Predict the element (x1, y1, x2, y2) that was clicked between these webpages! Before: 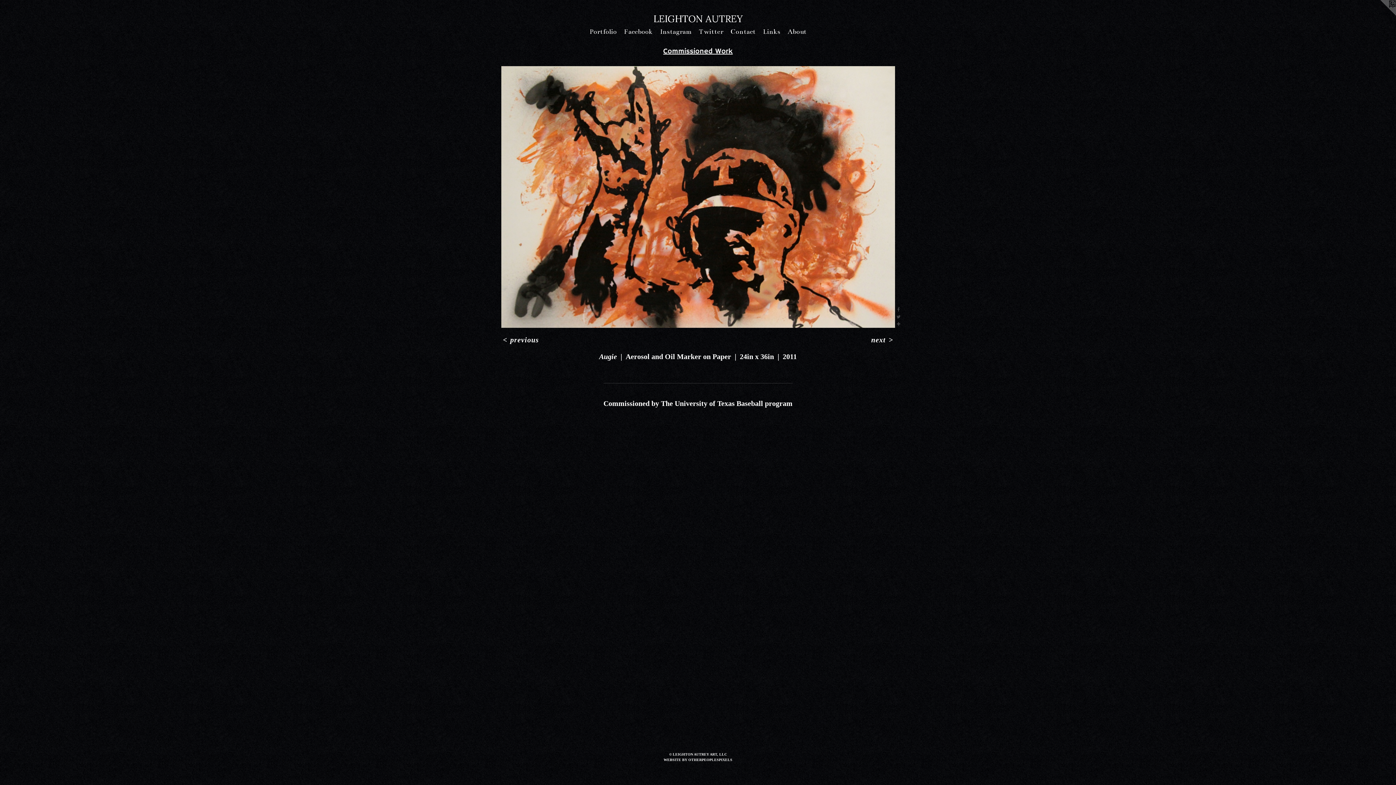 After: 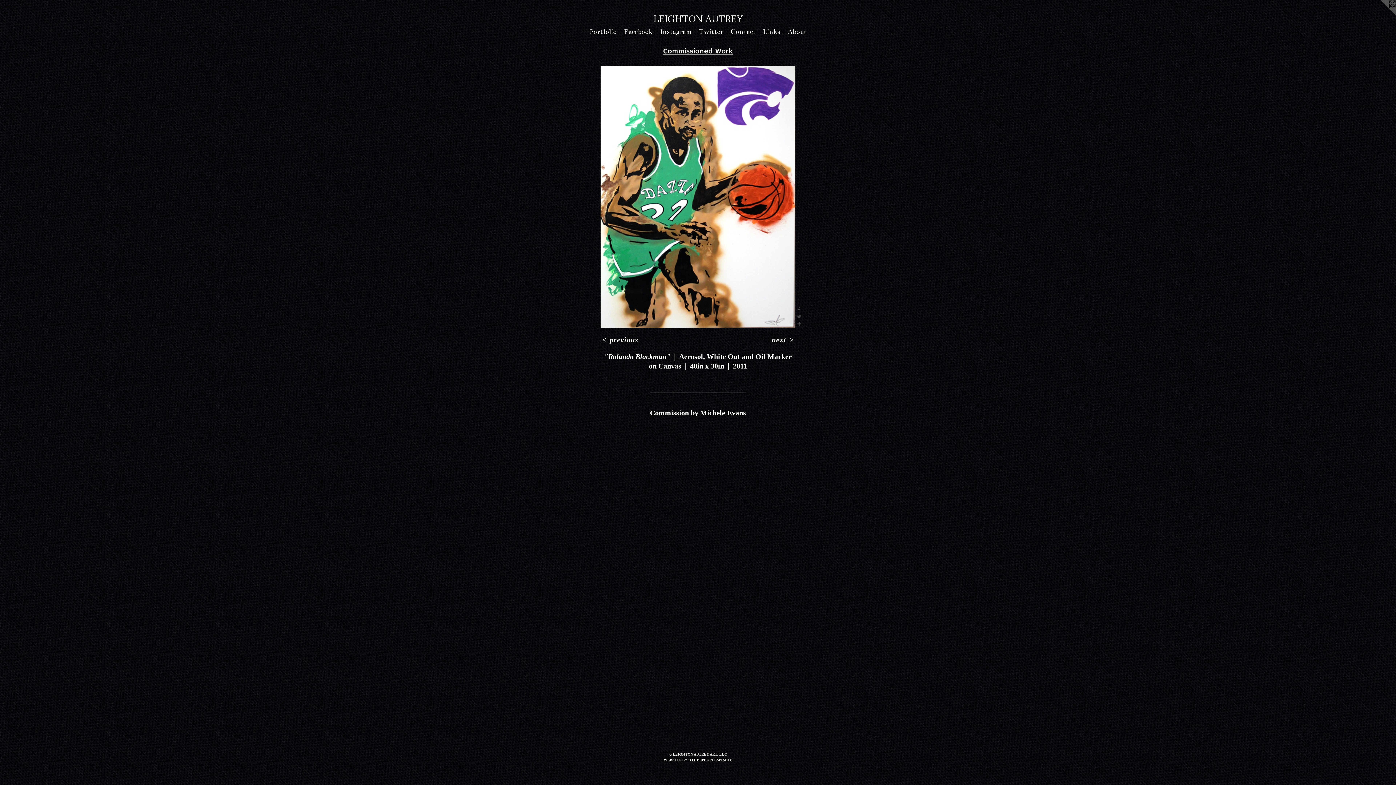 Action: label: < previous bbox: (501, 335, 540, 344)